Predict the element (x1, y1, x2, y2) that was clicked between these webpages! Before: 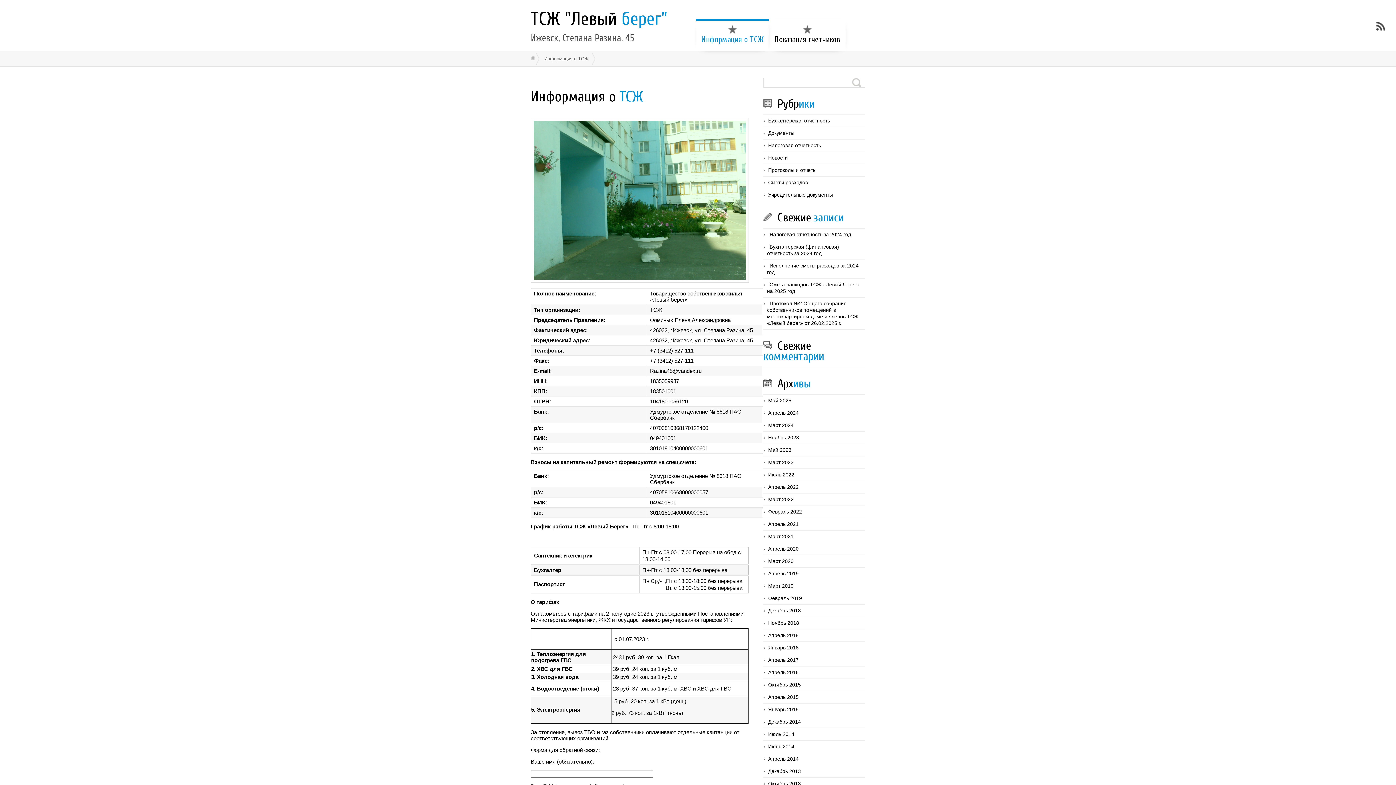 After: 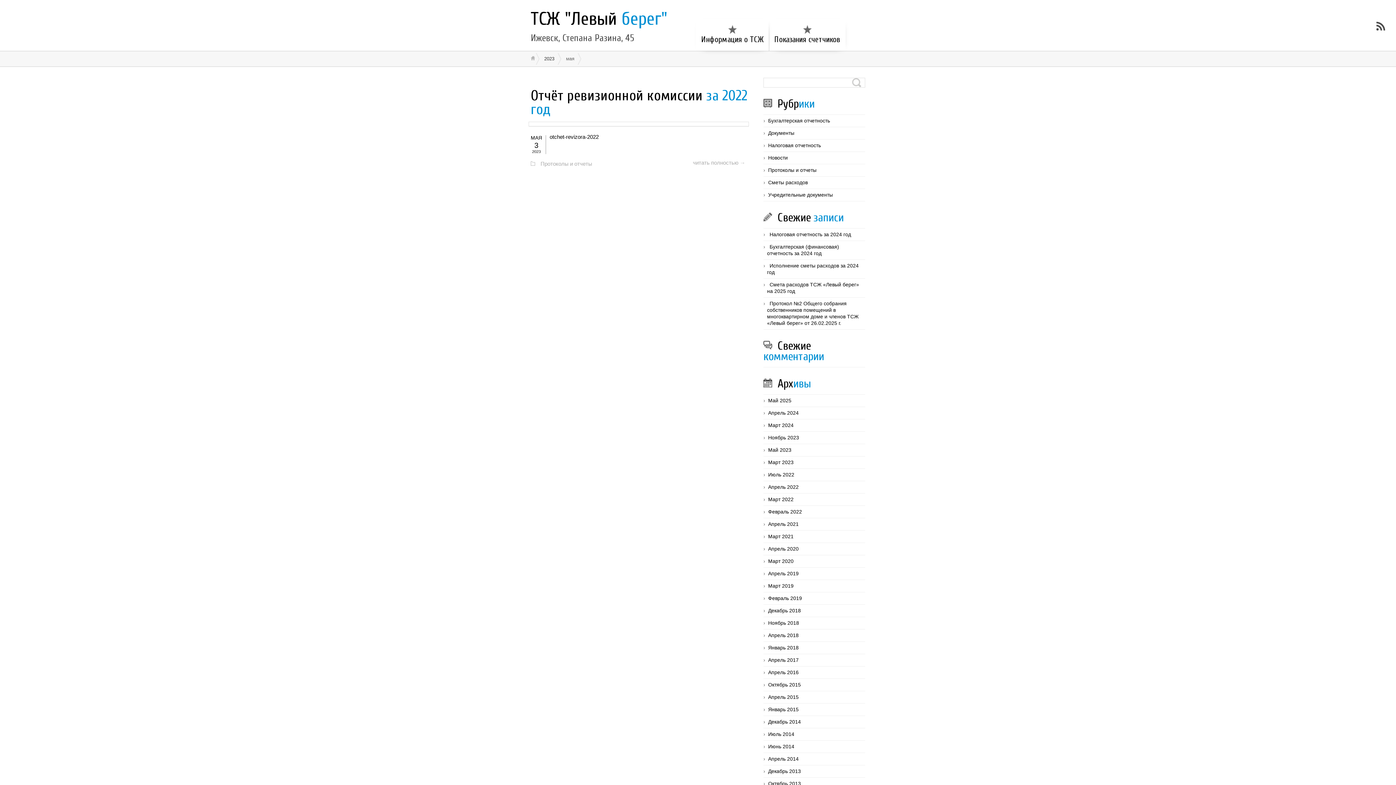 Action: label: Май 2023 bbox: (768, 447, 791, 453)